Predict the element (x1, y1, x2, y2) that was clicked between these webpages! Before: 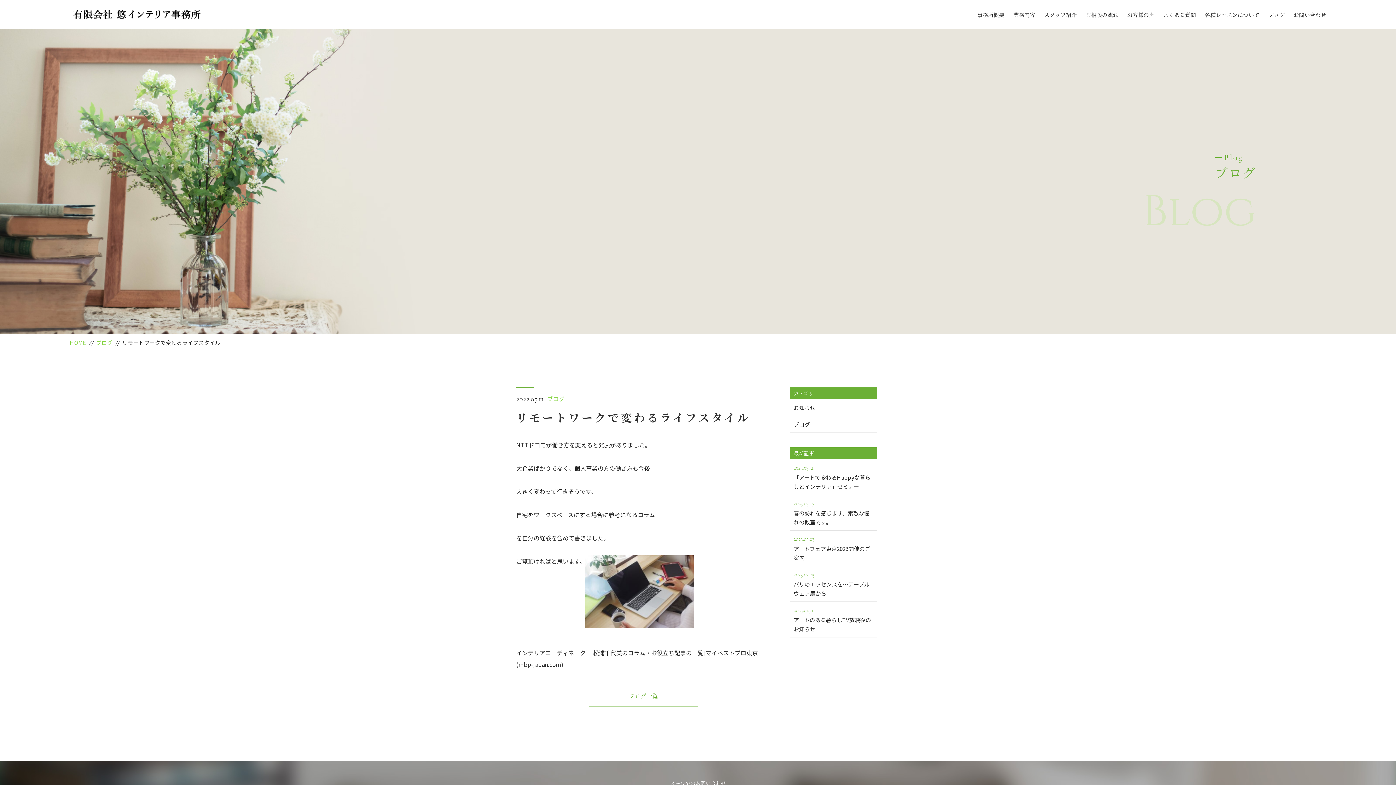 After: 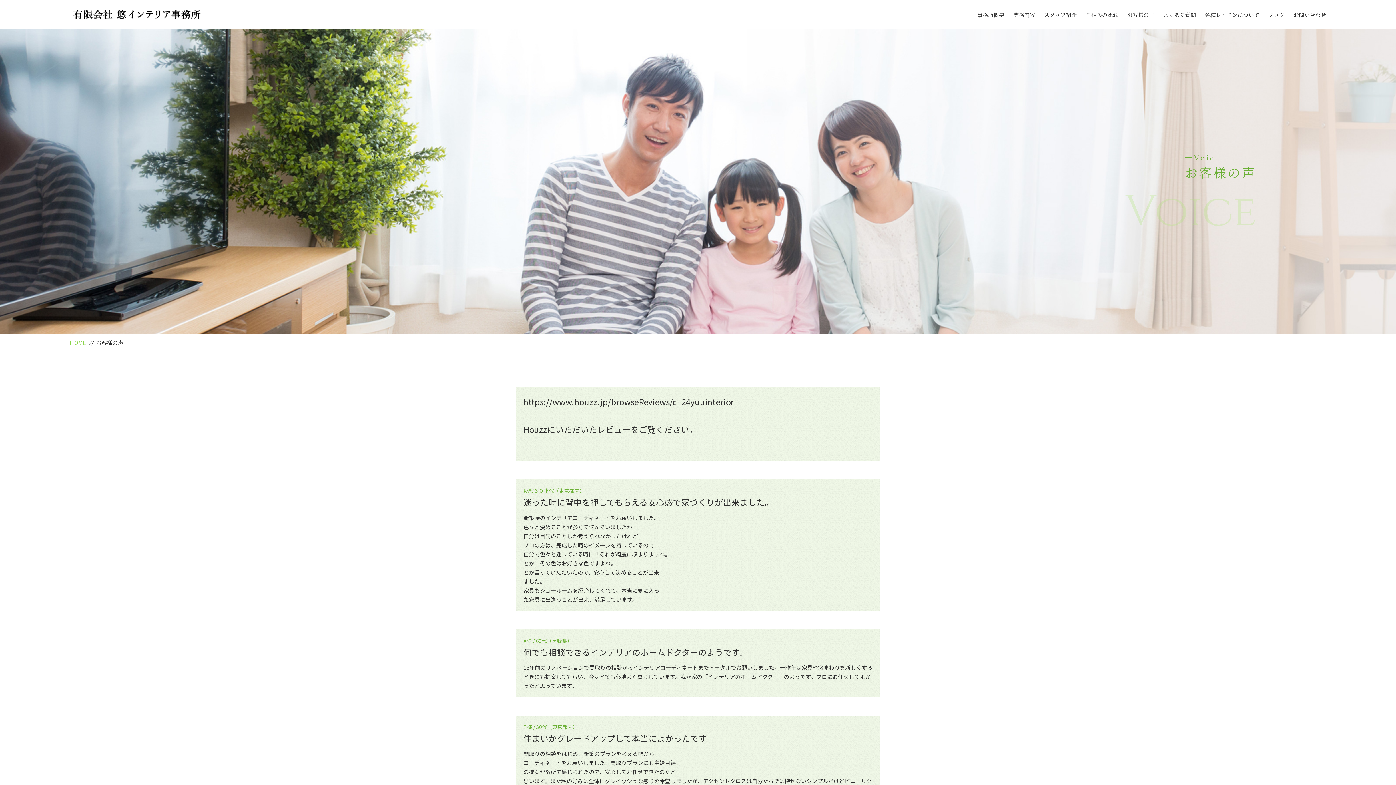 Action: bbox: (1127, 10, 1154, 19) label: お客様の声